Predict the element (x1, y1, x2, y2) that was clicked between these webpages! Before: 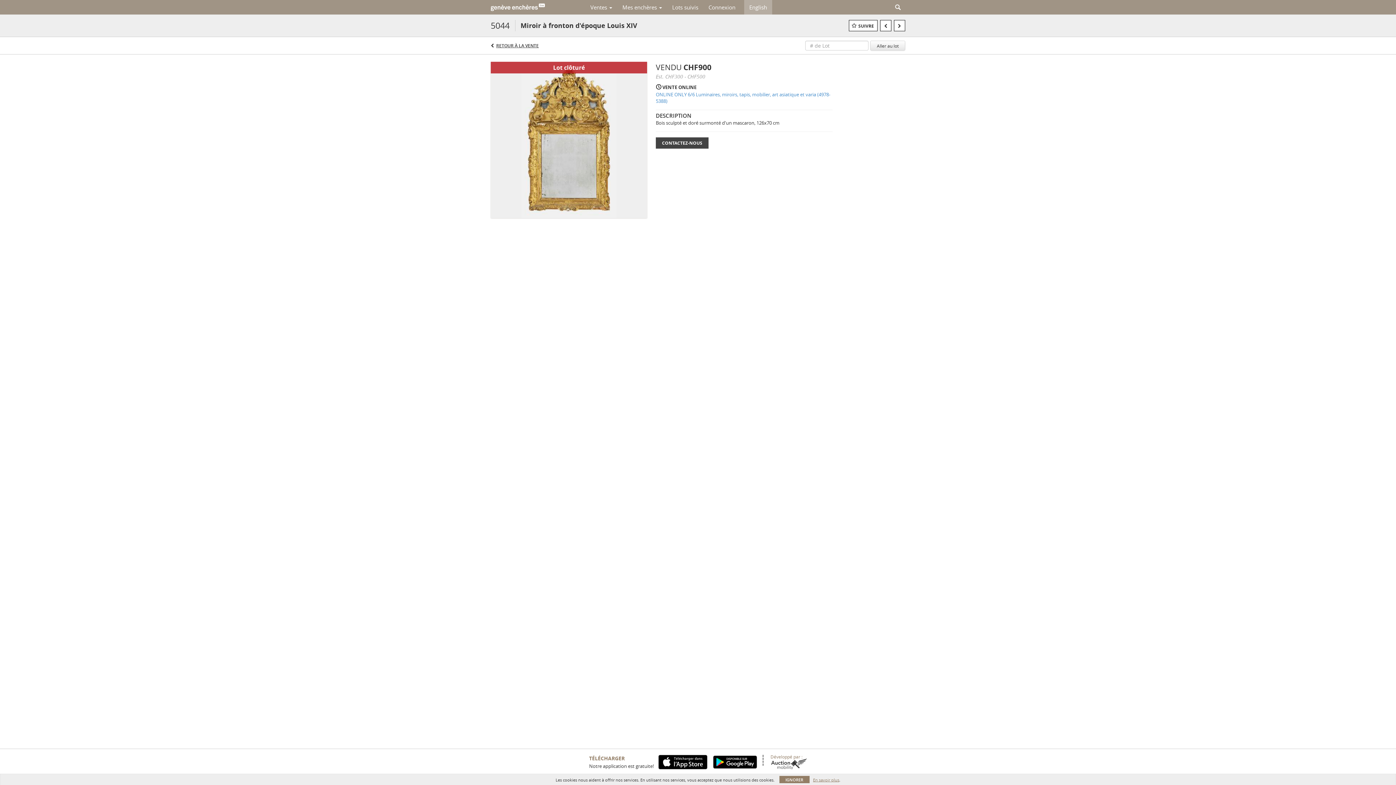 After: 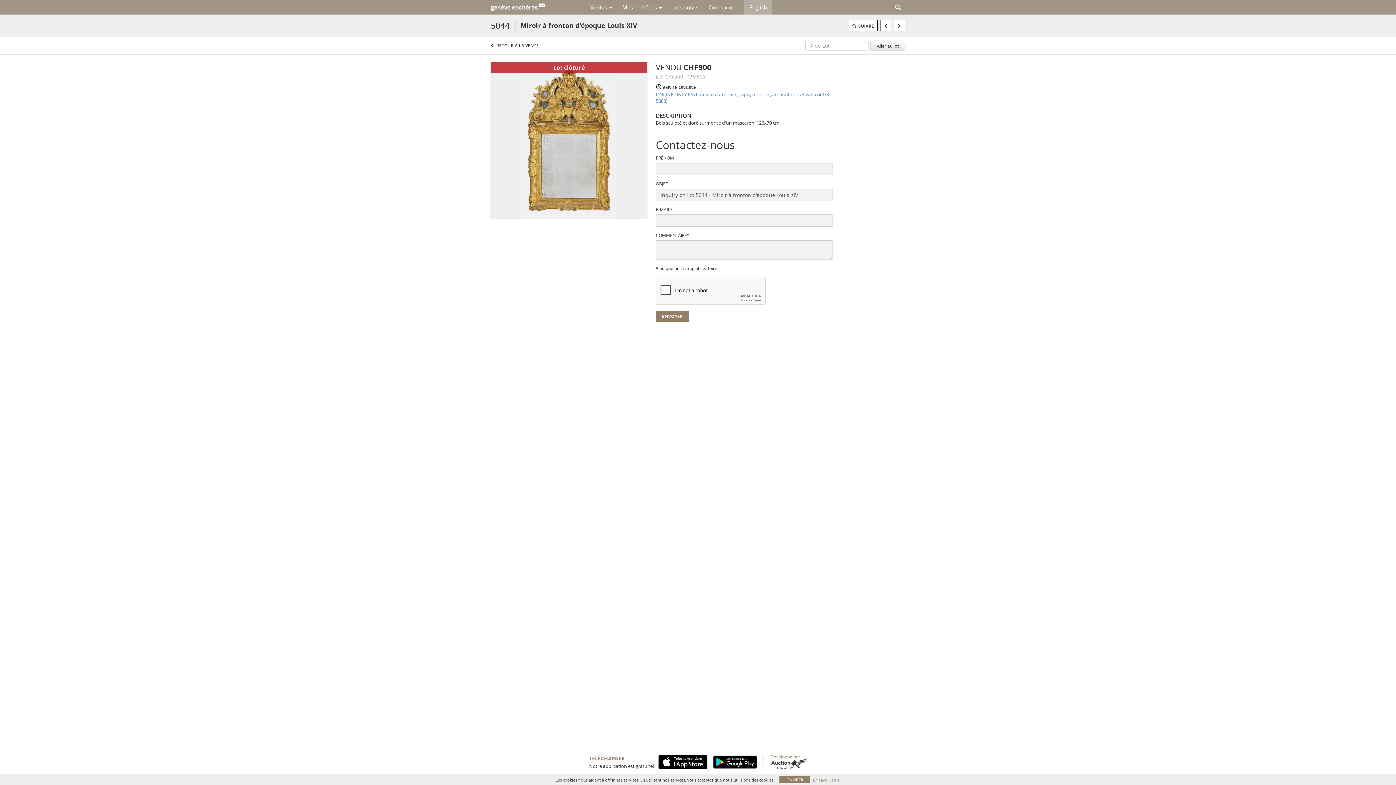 Action: bbox: (656, 137, 708, 148) label: CONTACTEZ-NOUS